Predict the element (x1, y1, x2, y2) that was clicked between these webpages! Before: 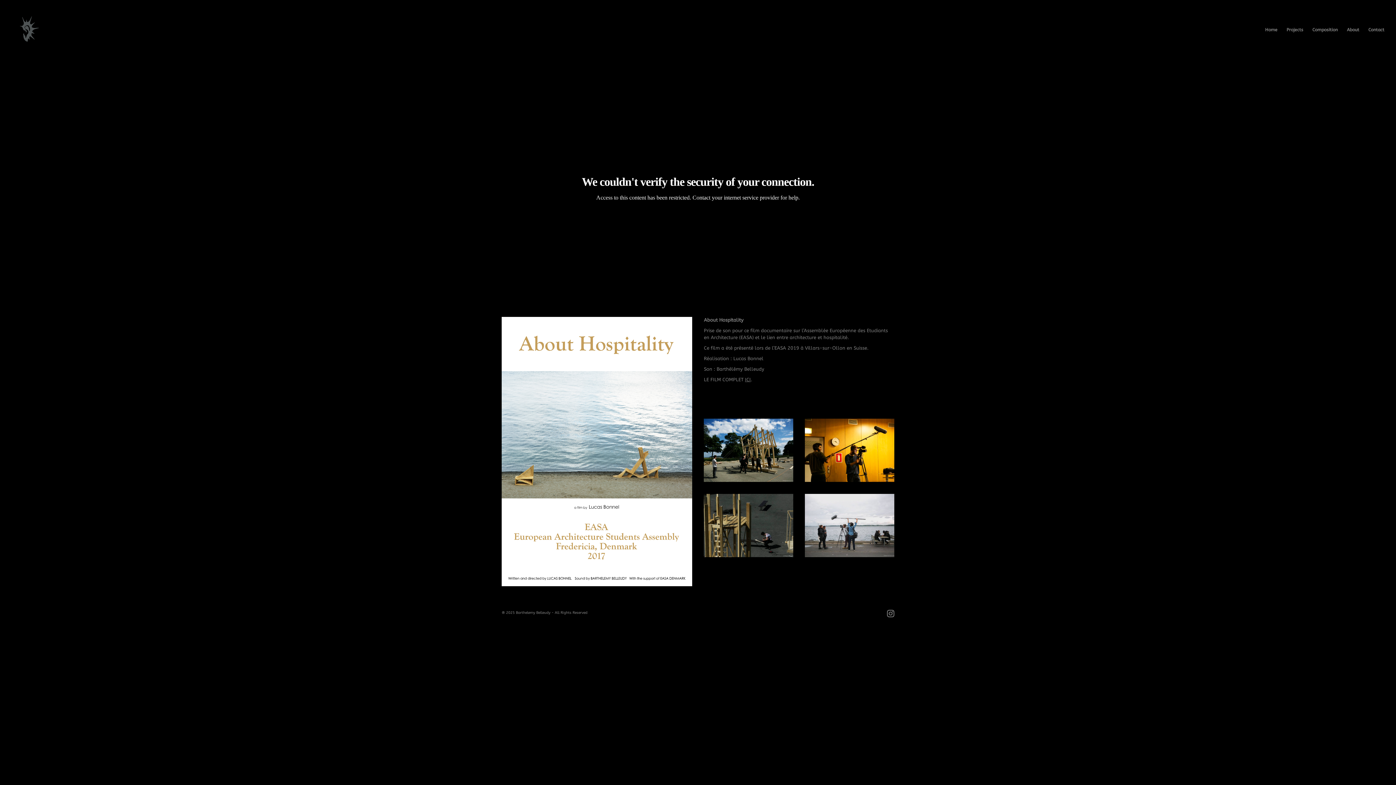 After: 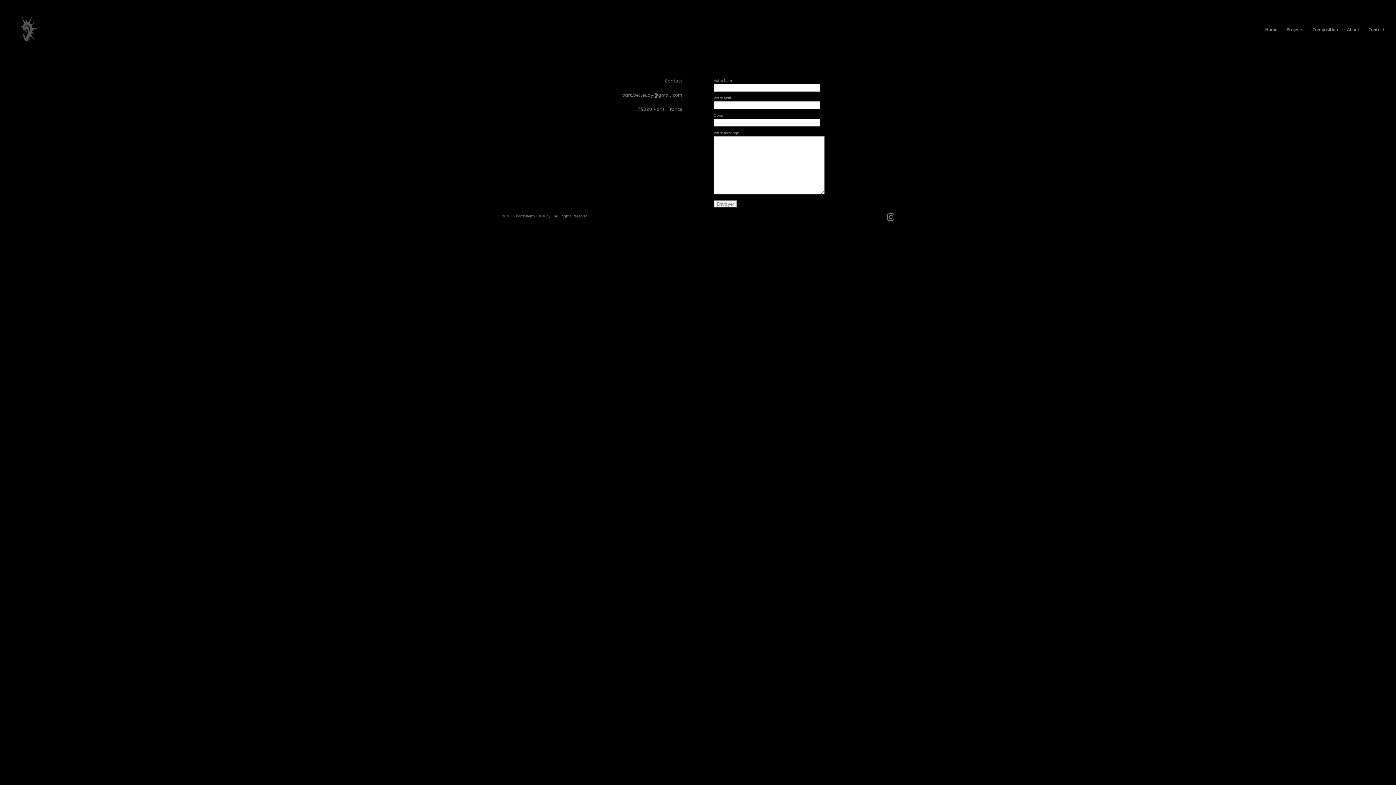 Action: label: Contact bbox: (1368, 27, 1384, 59)